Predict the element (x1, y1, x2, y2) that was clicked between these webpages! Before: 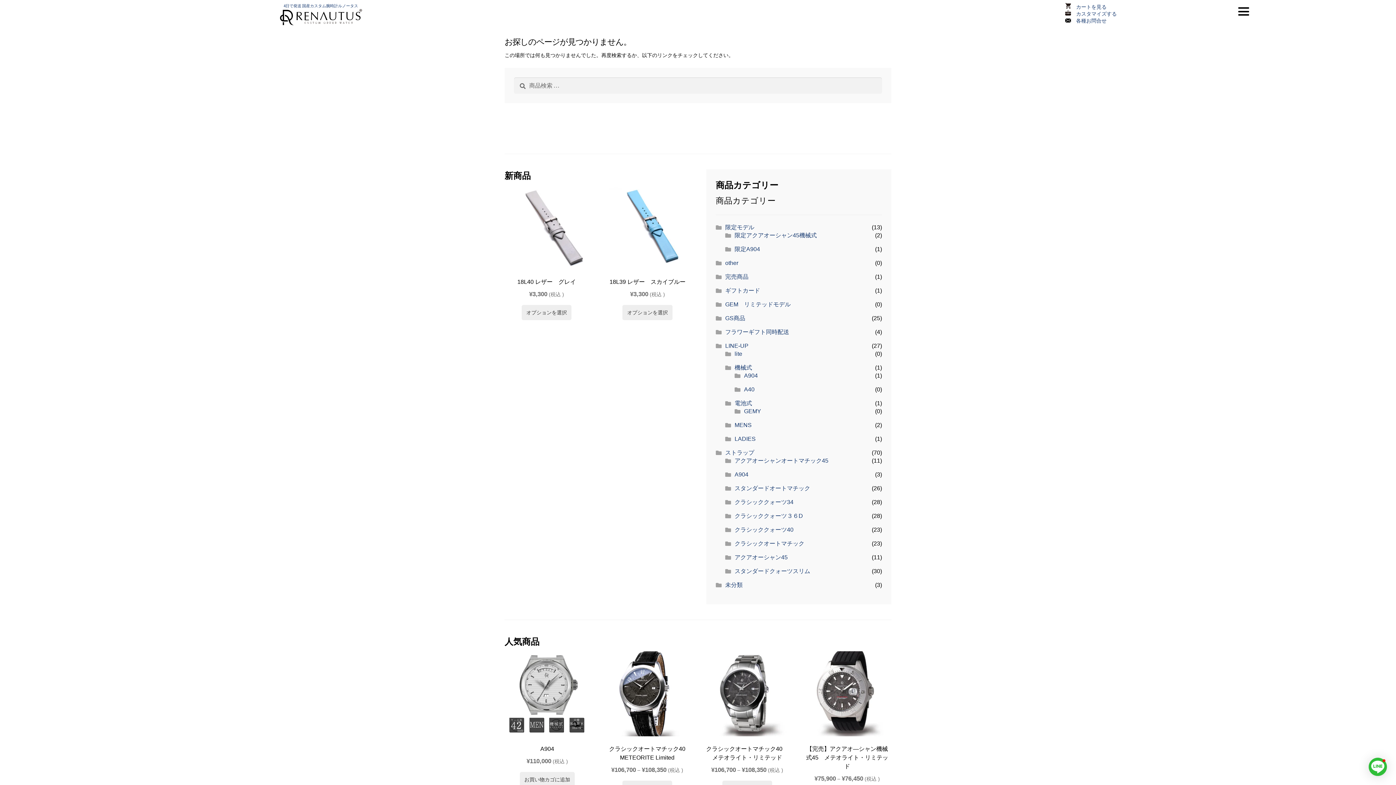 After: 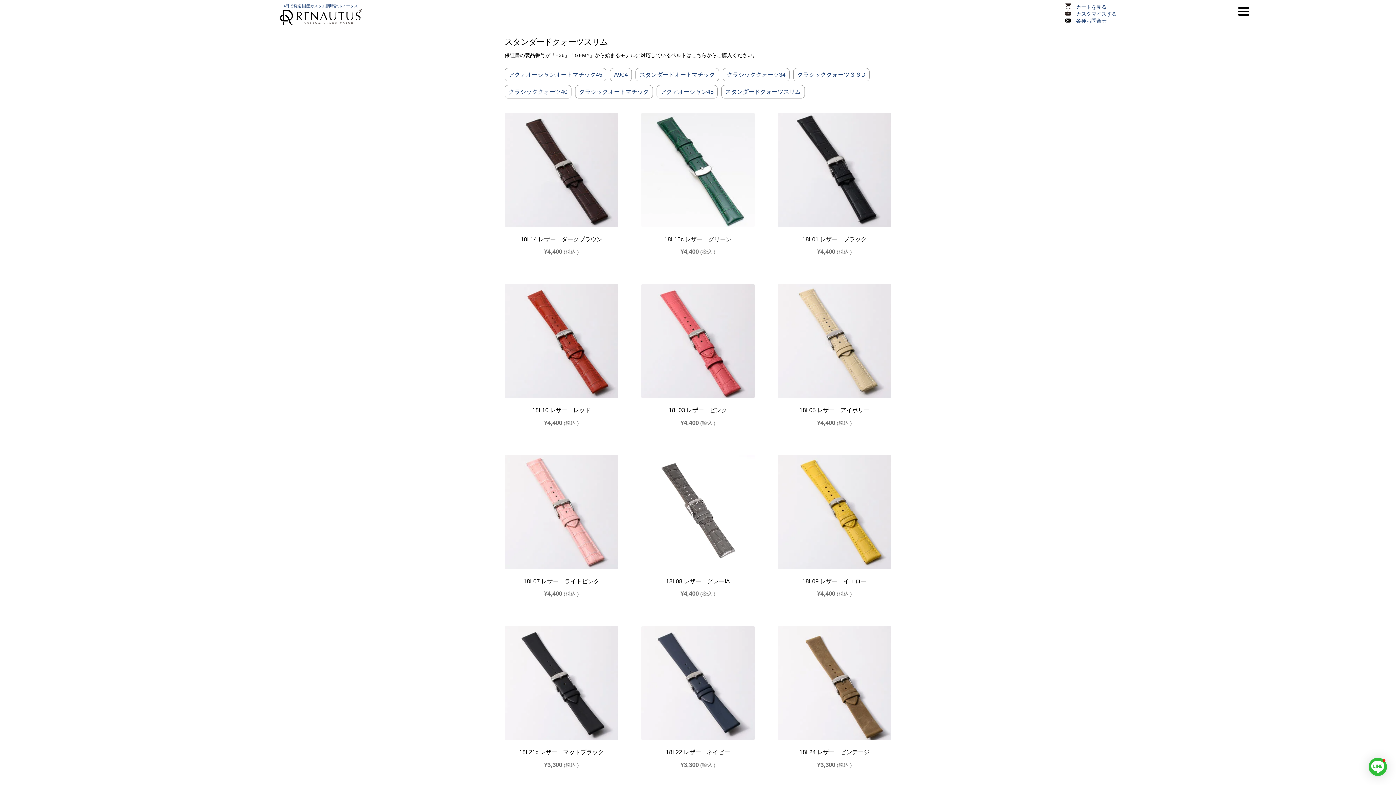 Action: label: スタンダードクォーツスリム bbox: (734, 568, 810, 574)